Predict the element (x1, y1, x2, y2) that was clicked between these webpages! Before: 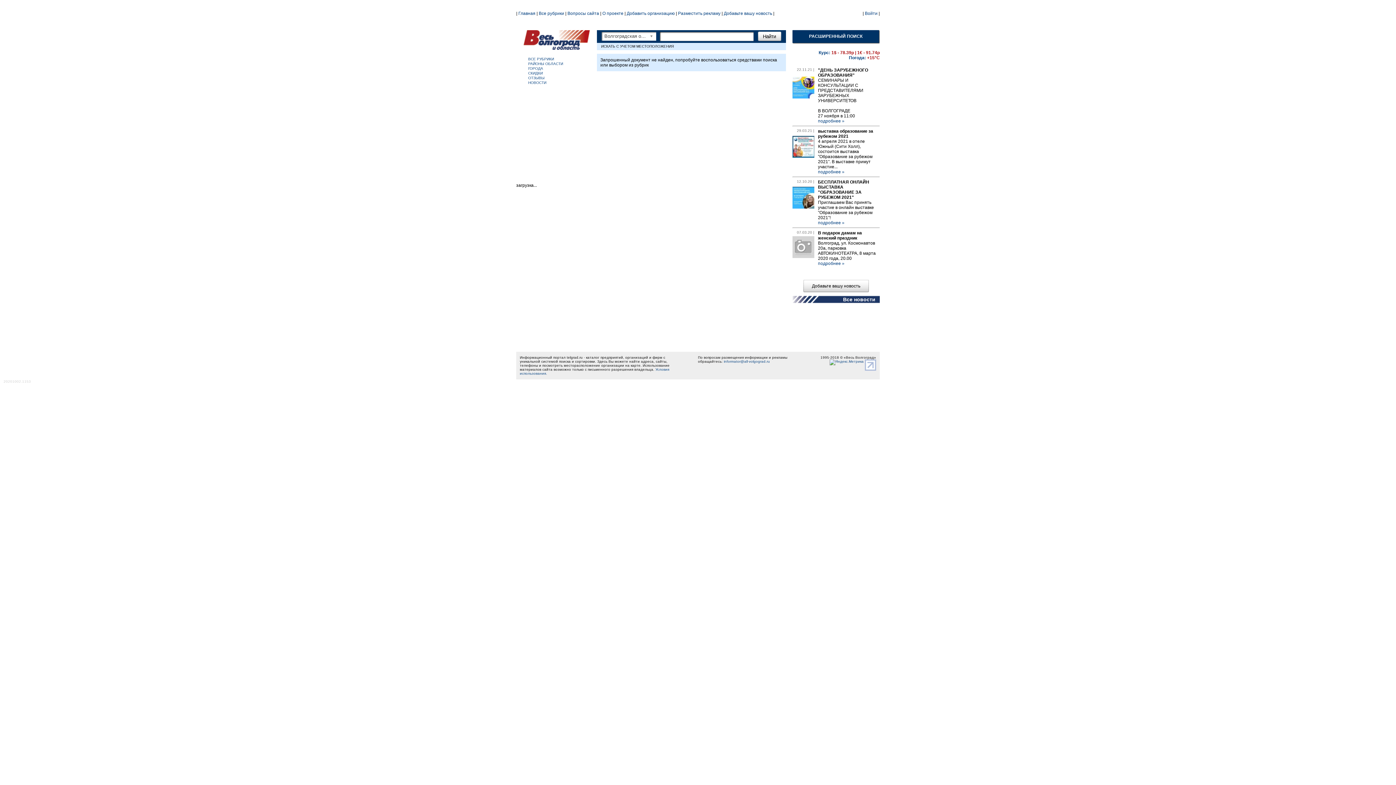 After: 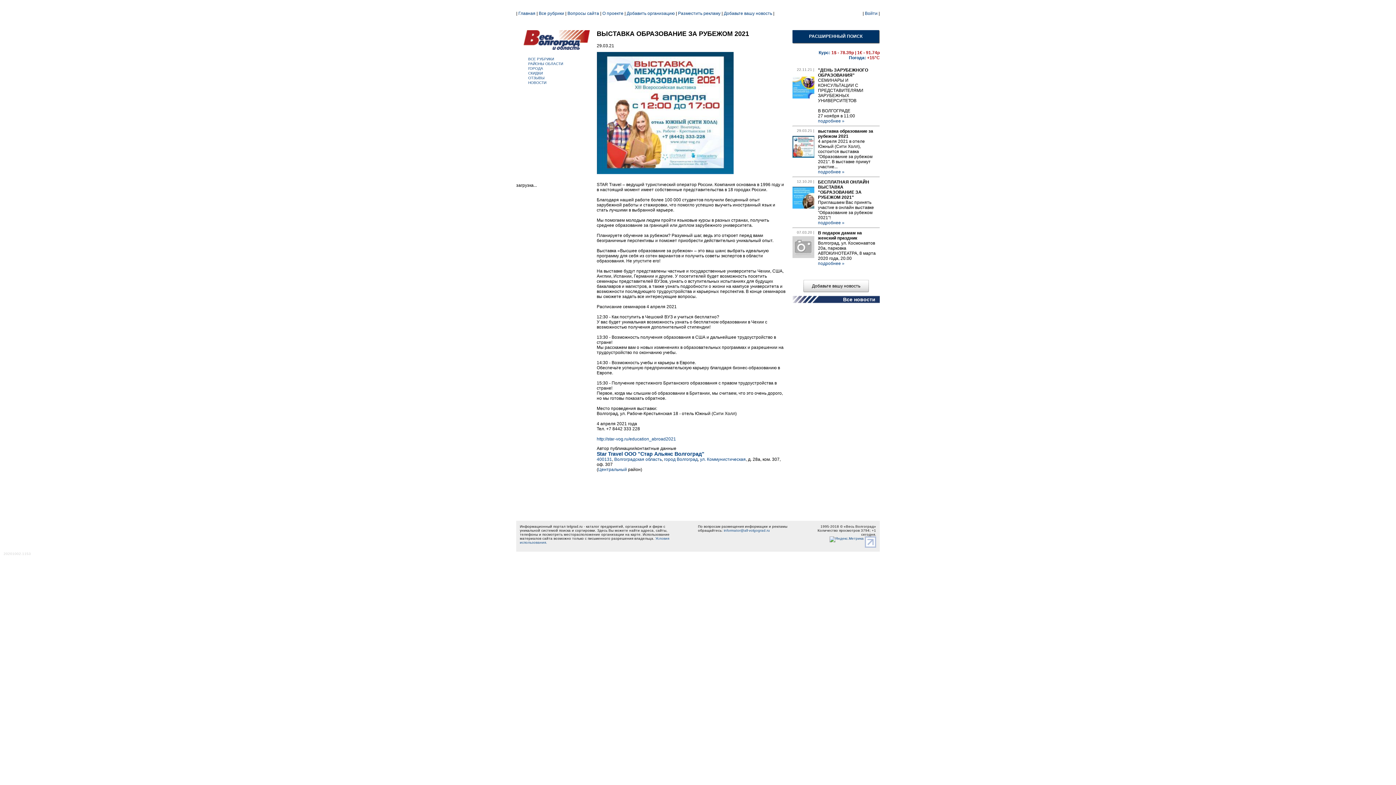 Action: bbox: (792, 135, 816, 140)